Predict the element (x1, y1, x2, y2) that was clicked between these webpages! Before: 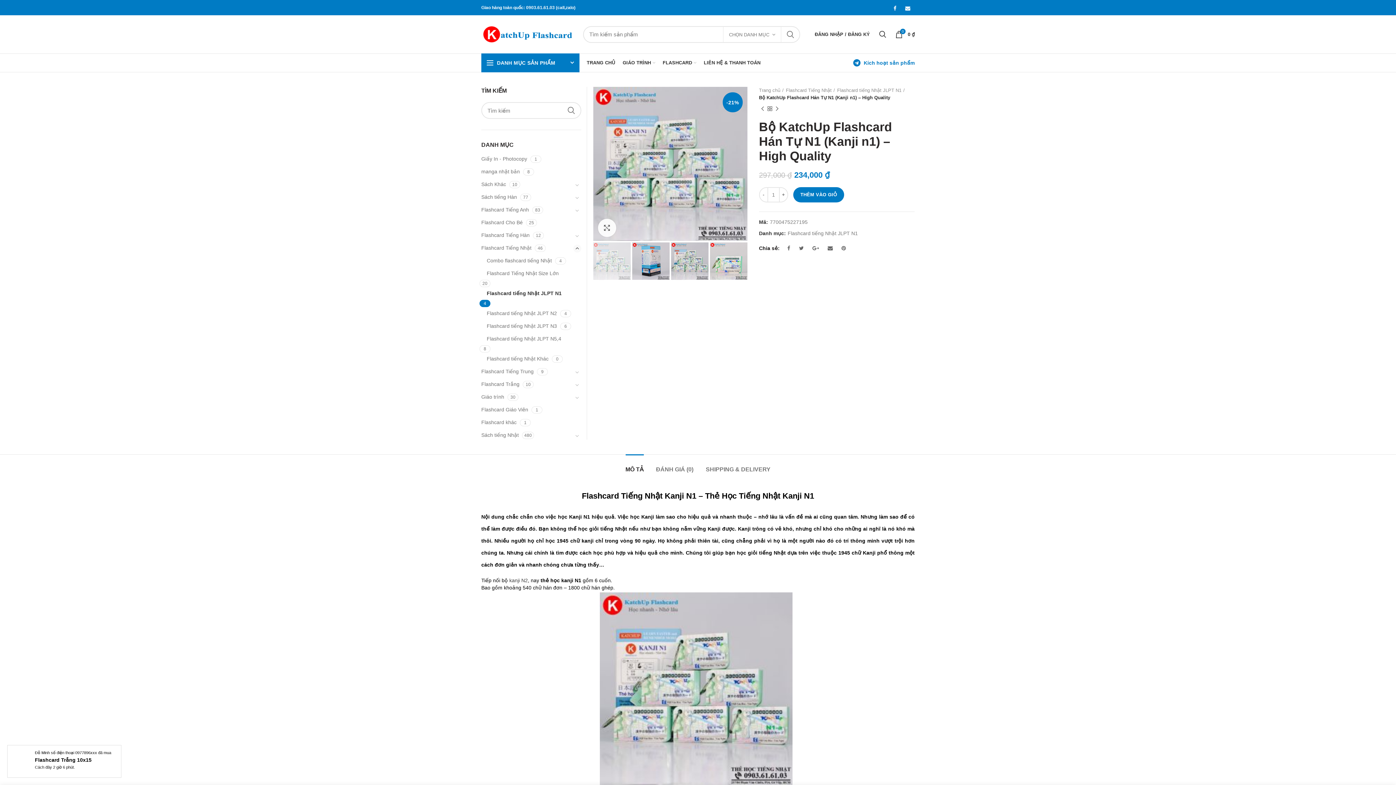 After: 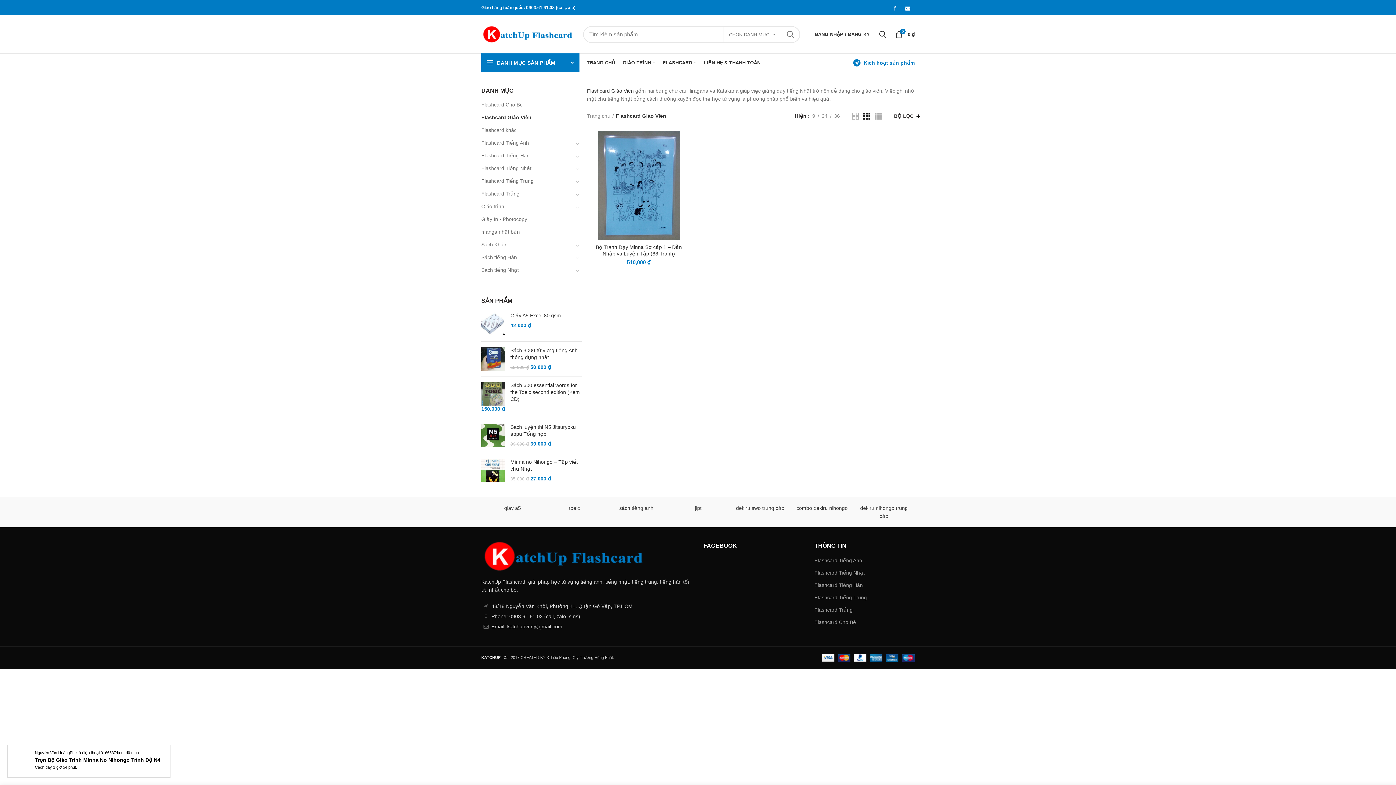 Action: label: Flashcard Giáo Viên bbox: (481, 403, 537, 416)